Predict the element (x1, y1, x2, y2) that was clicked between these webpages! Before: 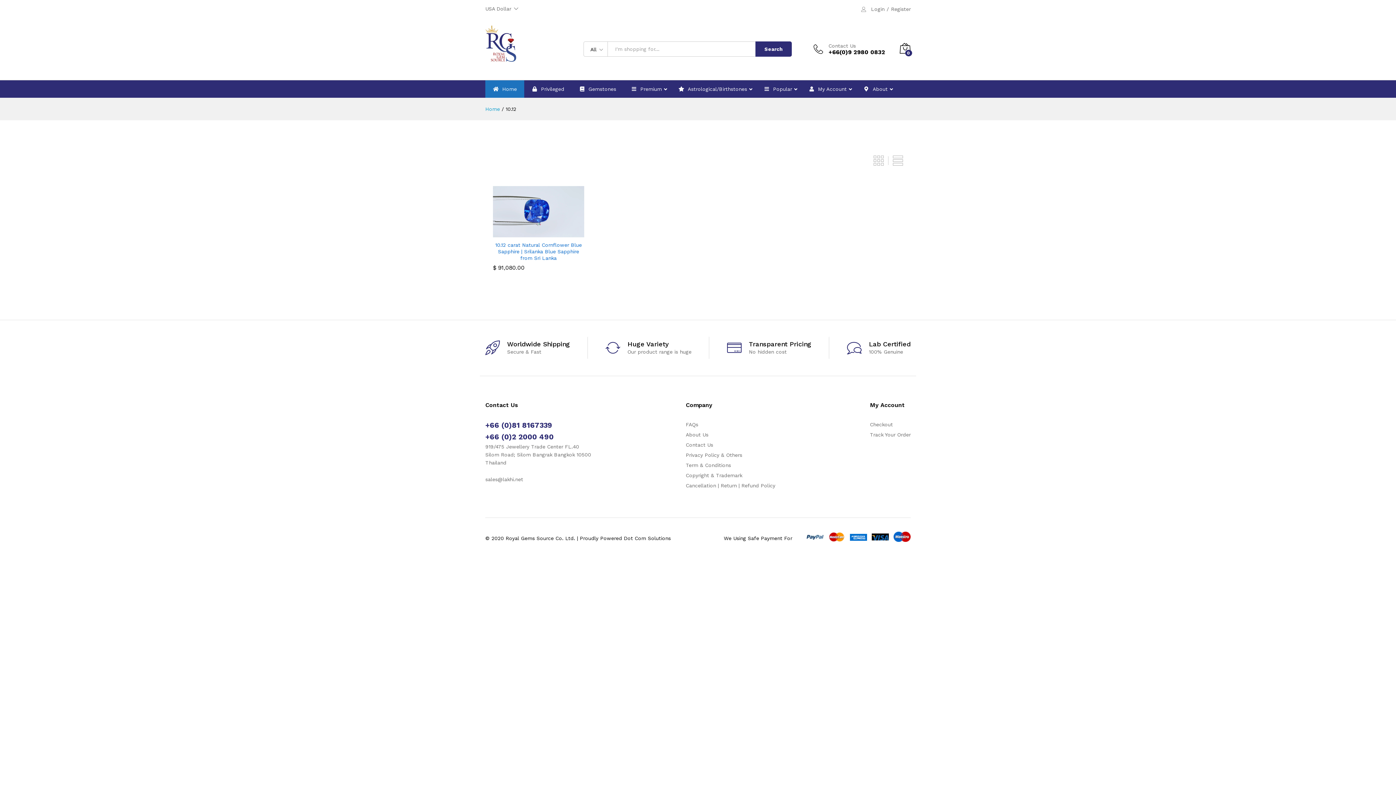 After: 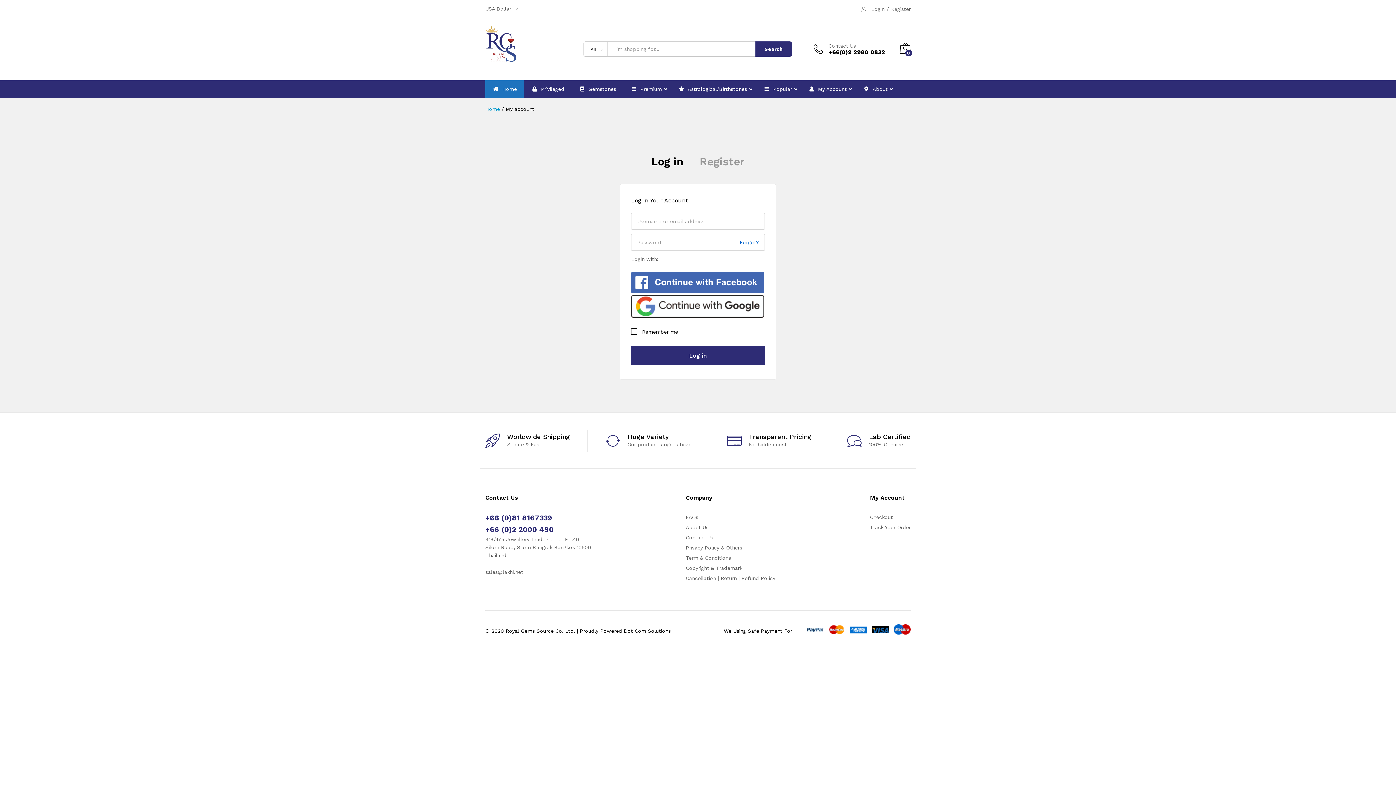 Action: label: Register bbox: (891, 6, 910, 11)